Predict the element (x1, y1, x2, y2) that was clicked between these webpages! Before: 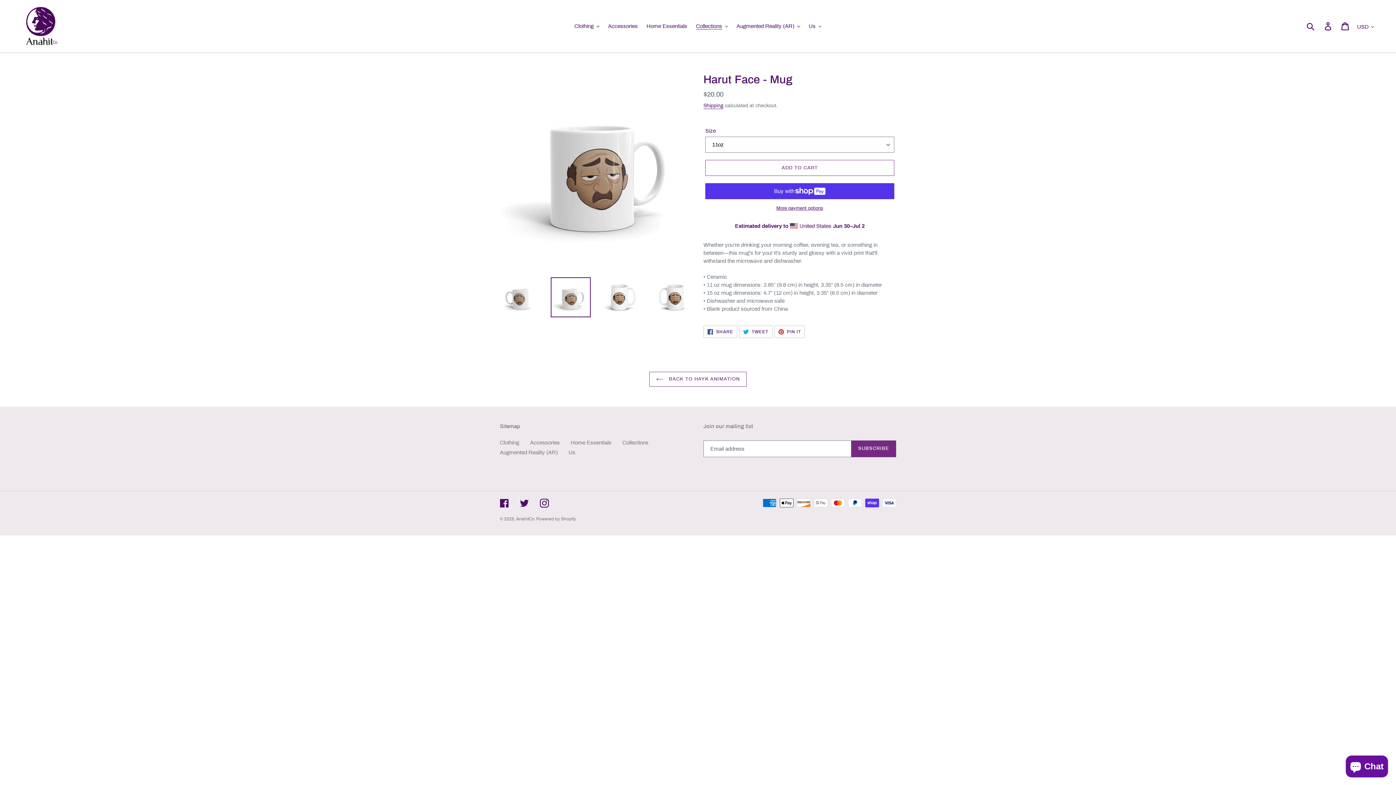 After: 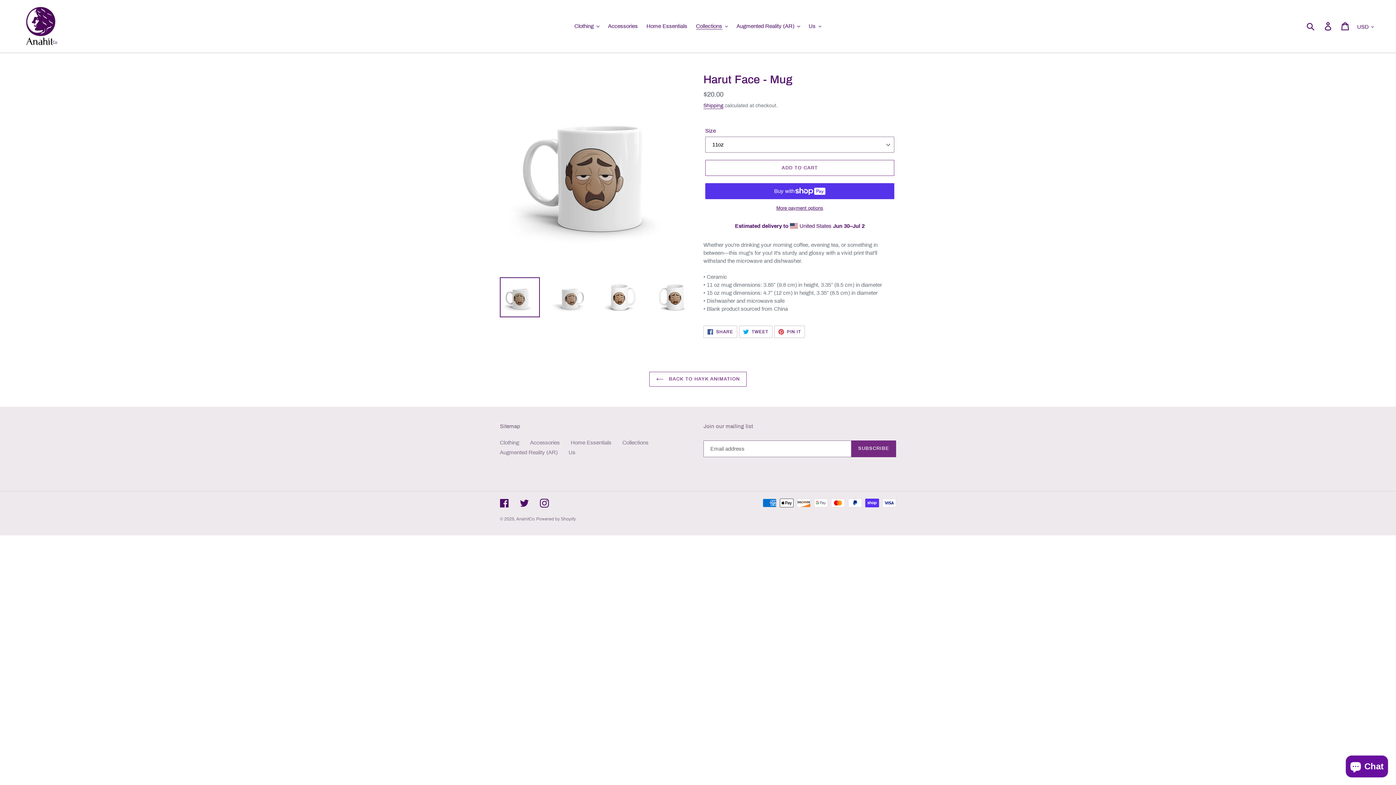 Action: bbox: (500, 277, 540, 317)